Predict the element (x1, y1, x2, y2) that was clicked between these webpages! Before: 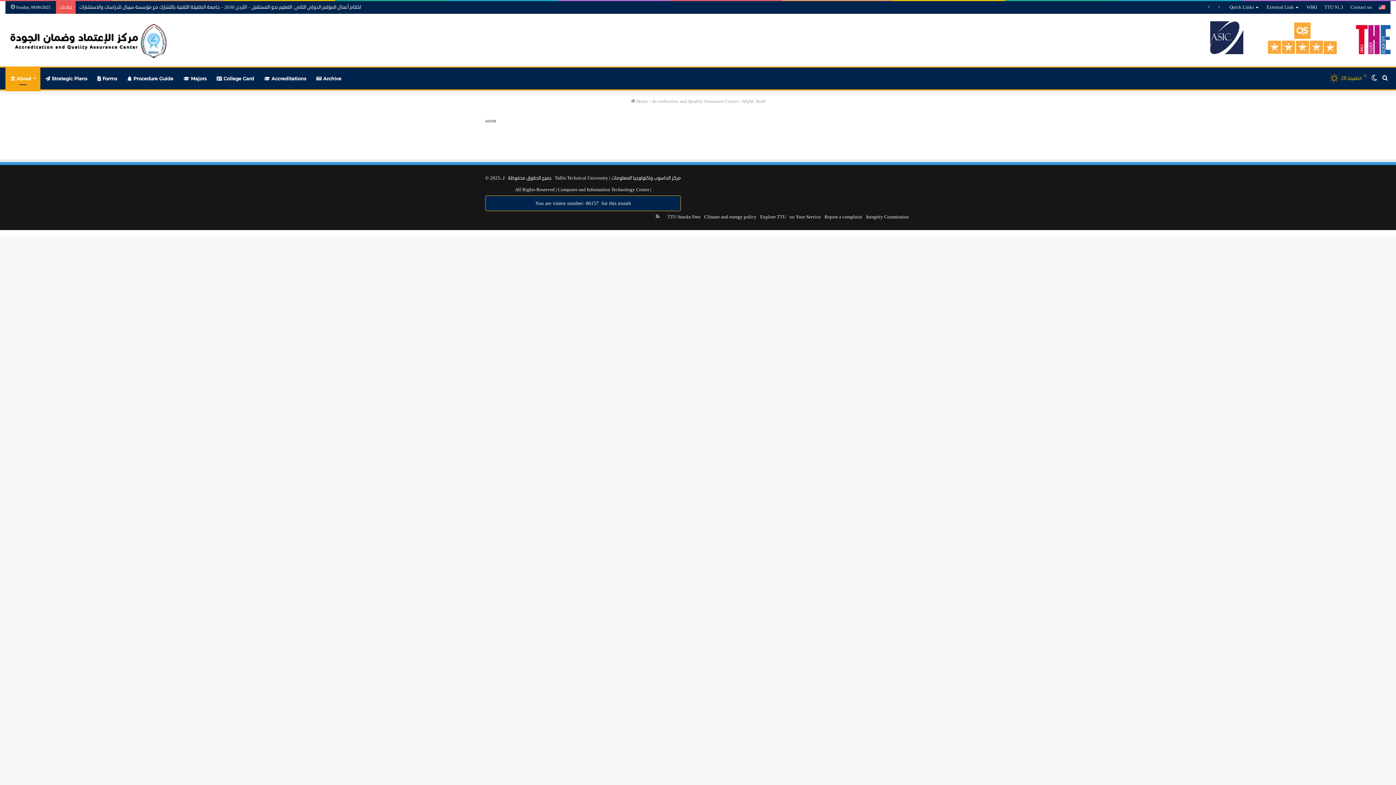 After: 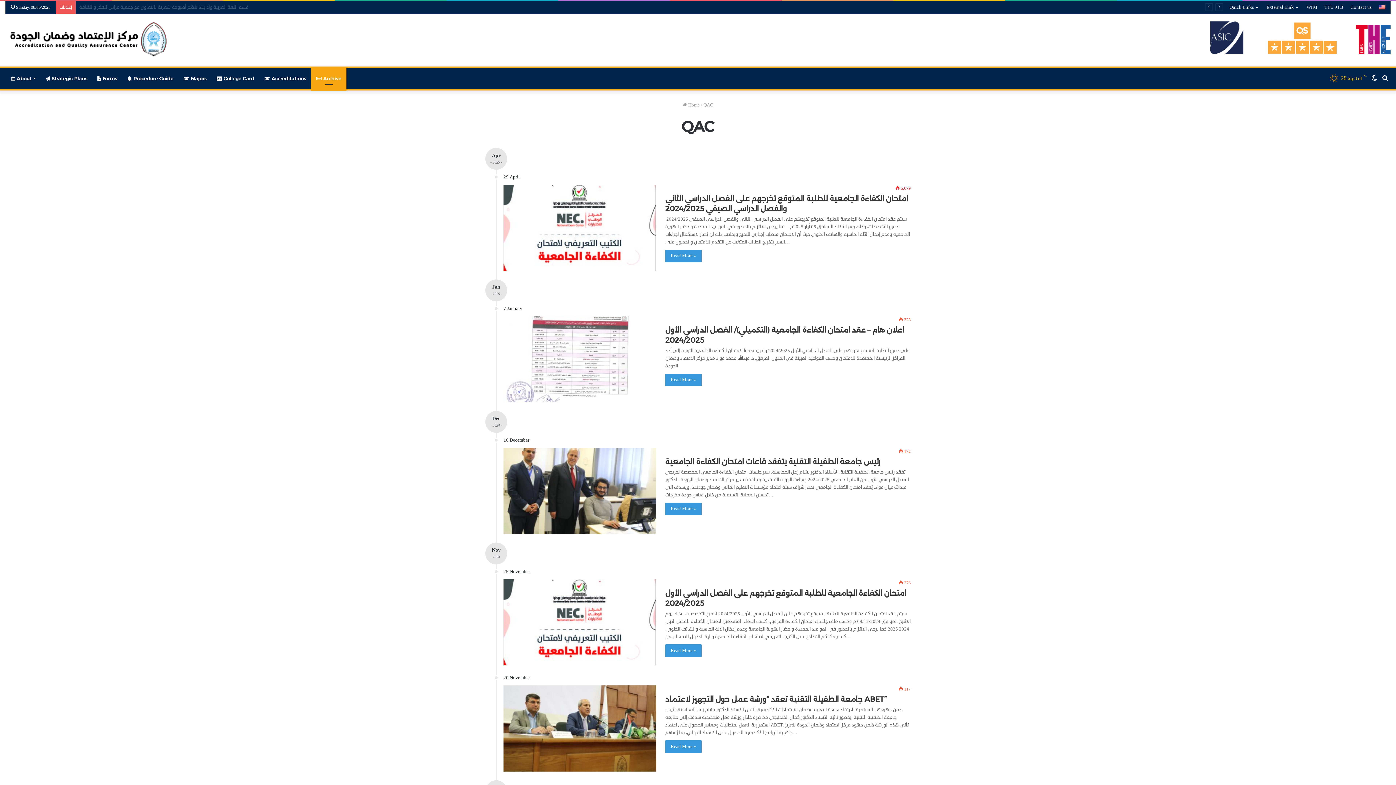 Action: bbox: (311, 67, 346, 89) label:  Archive